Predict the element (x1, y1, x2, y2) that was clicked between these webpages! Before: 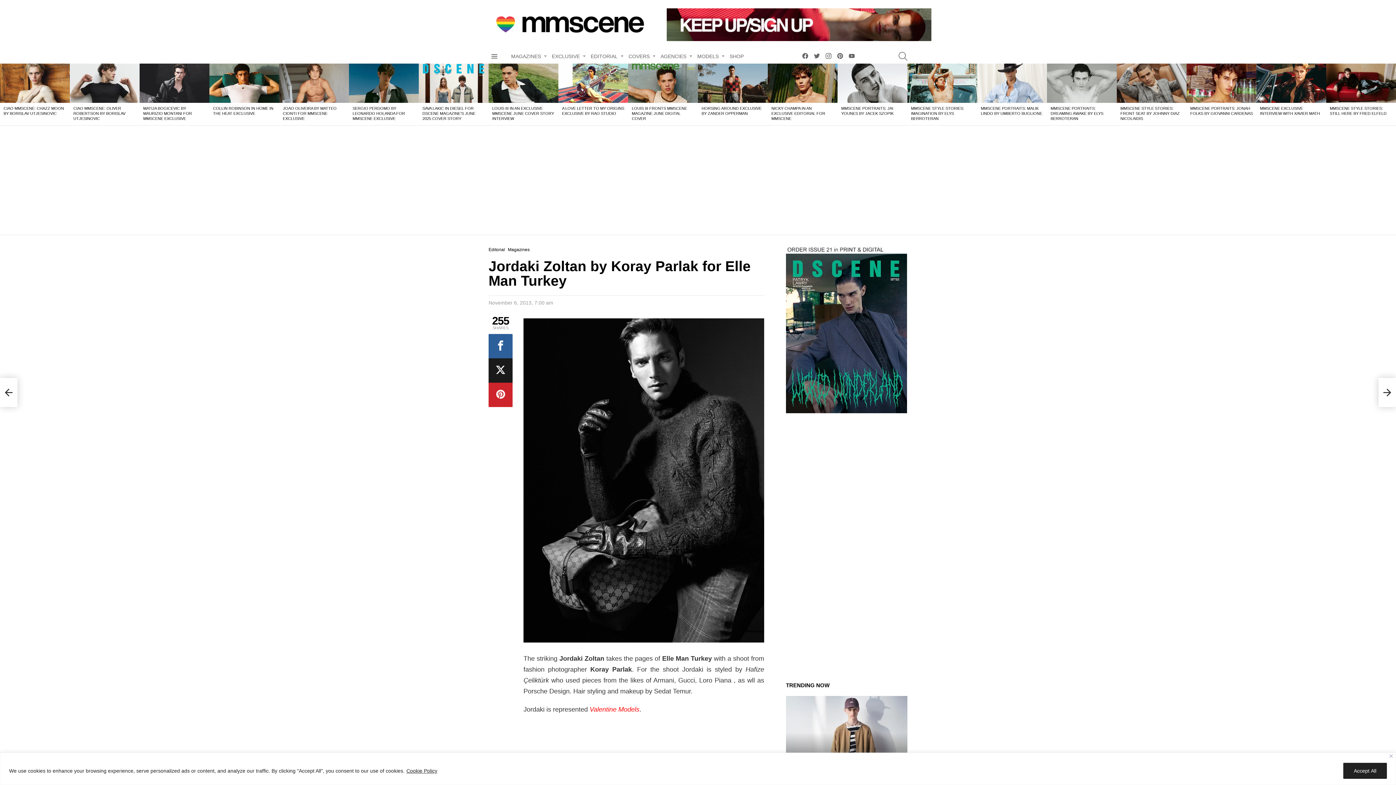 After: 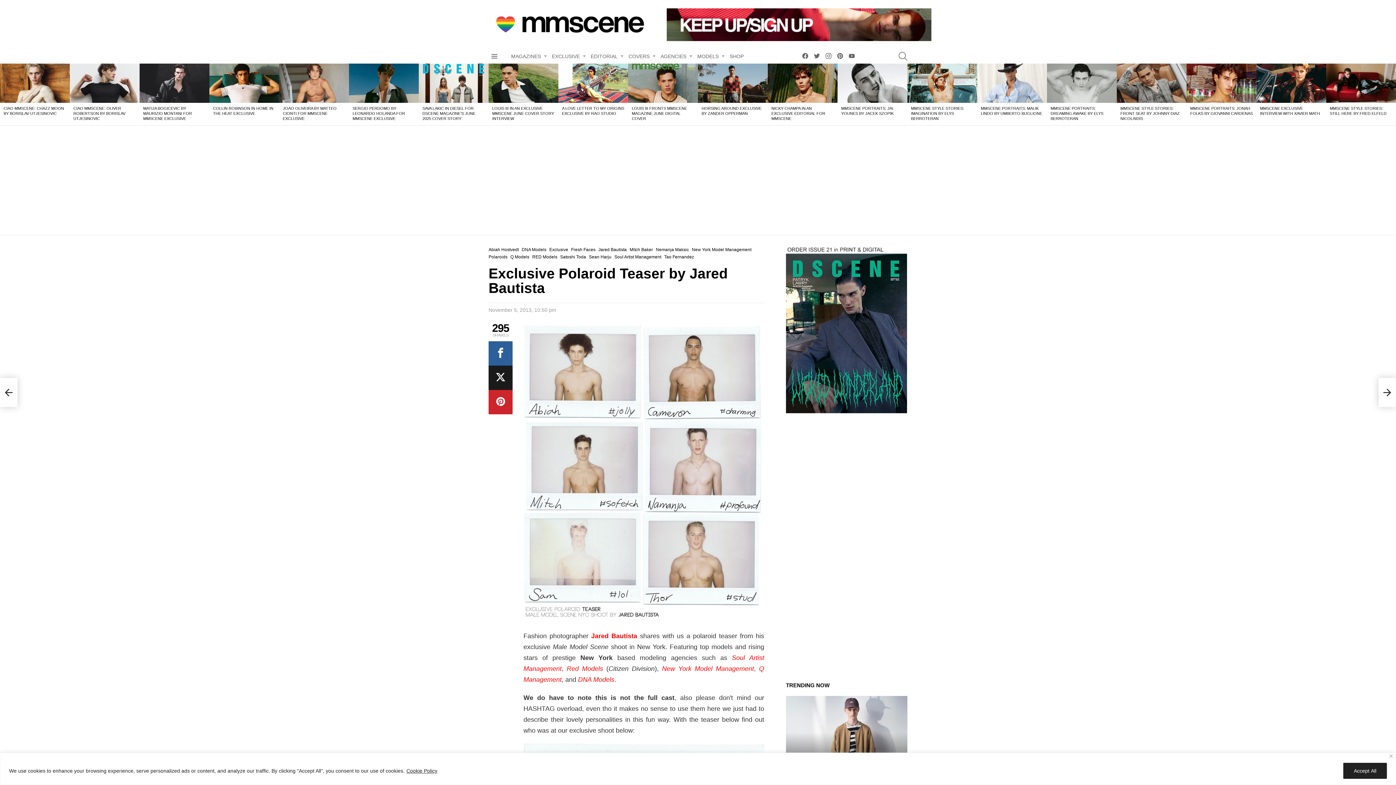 Action: label: Exclusive Polaroid Teaser by Jared Bautista bbox: (0, 378, 17, 407)